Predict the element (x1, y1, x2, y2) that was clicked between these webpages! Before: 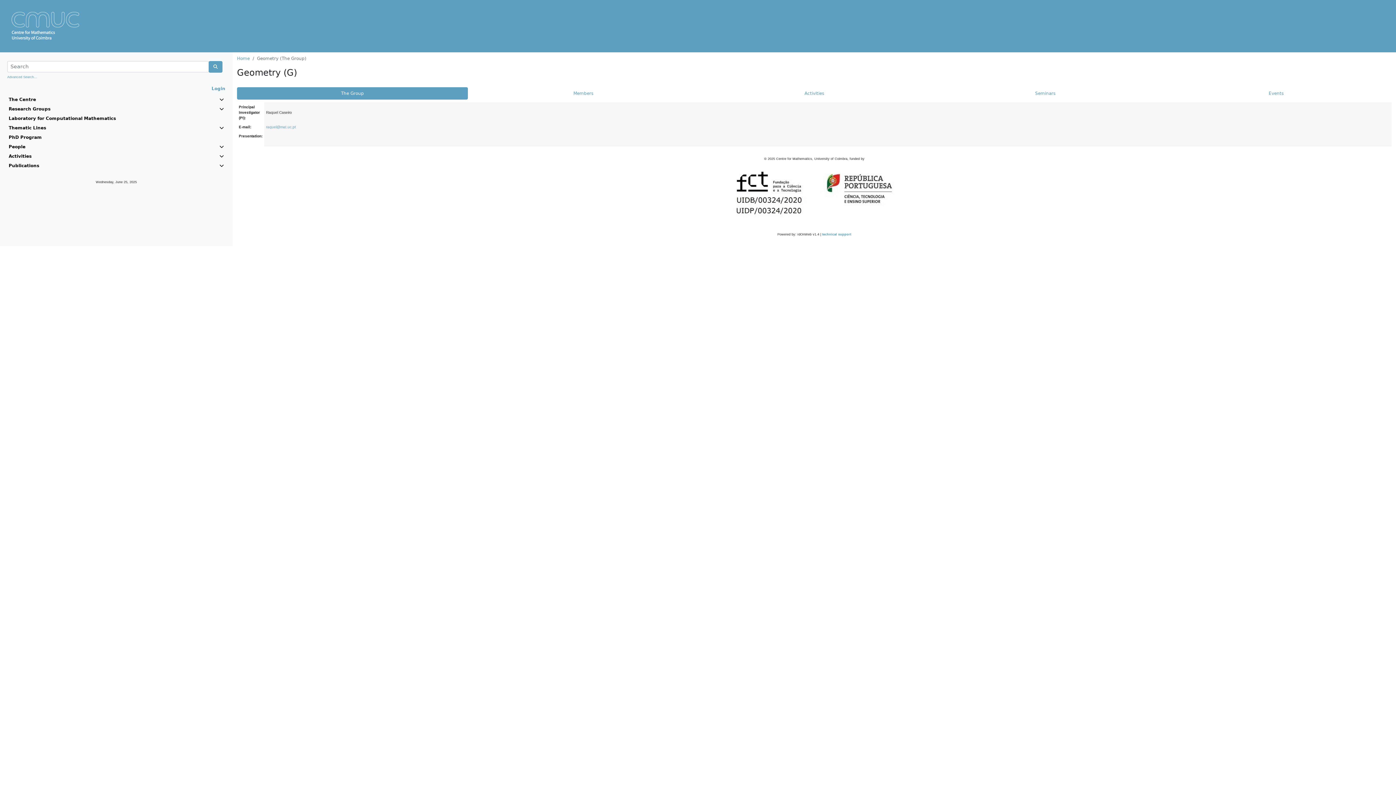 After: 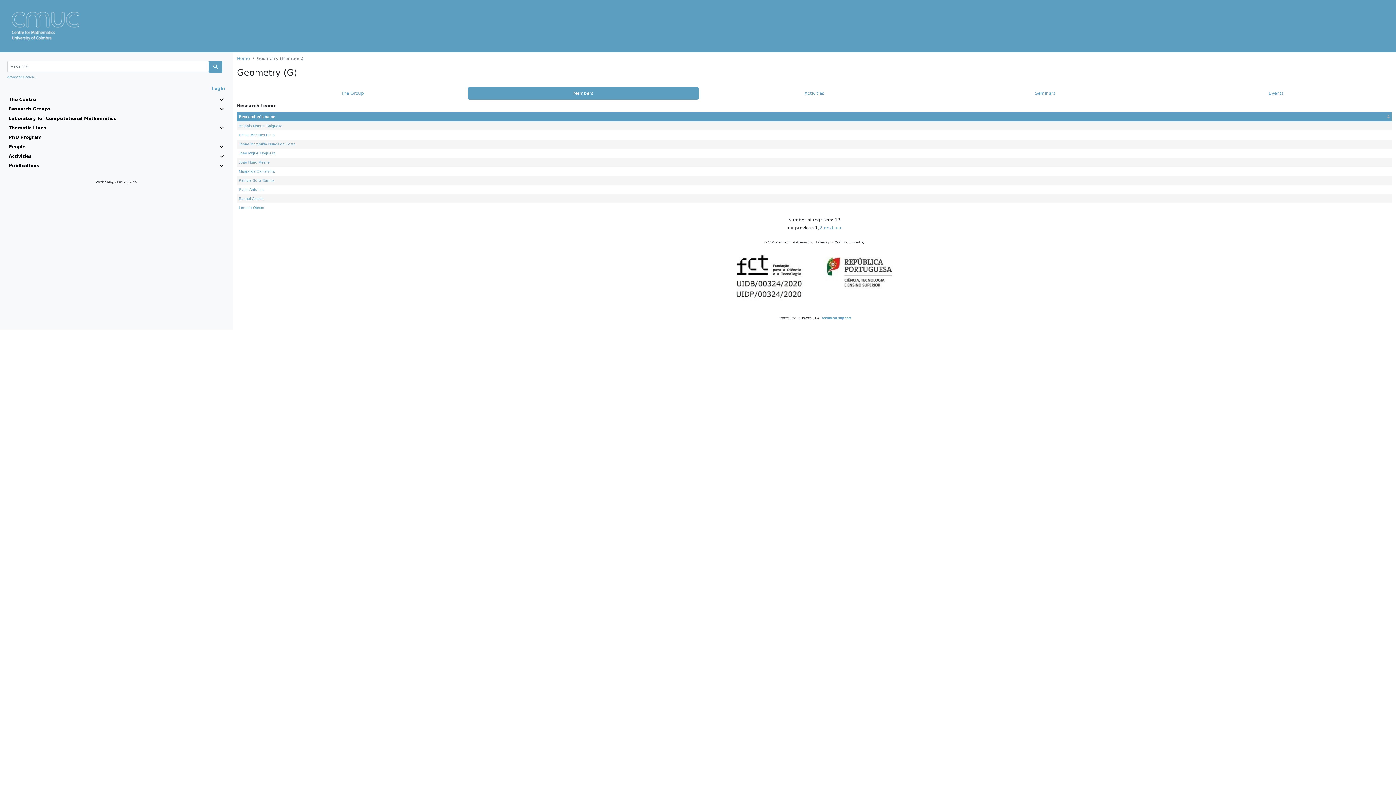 Action: bbox: (468, 87, 699, 99) label: Members